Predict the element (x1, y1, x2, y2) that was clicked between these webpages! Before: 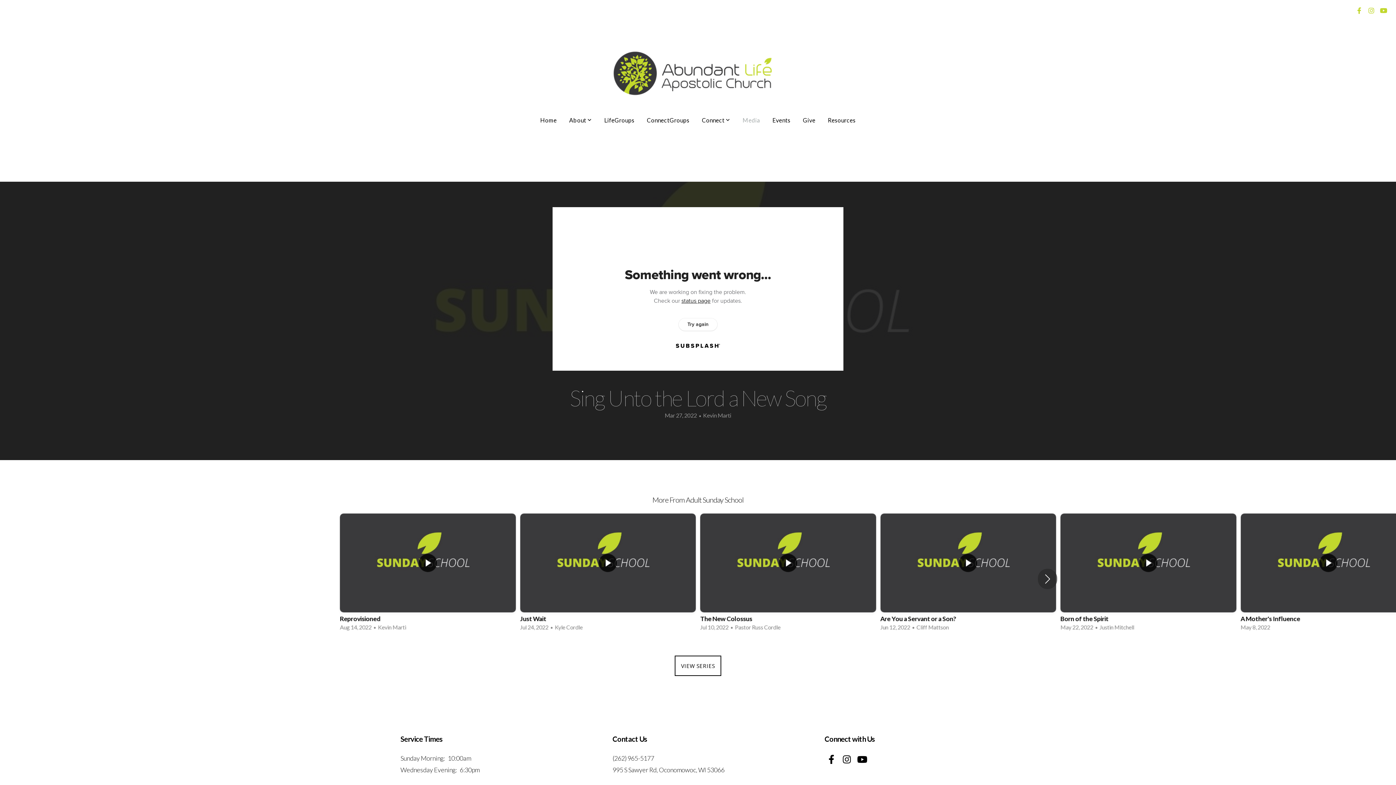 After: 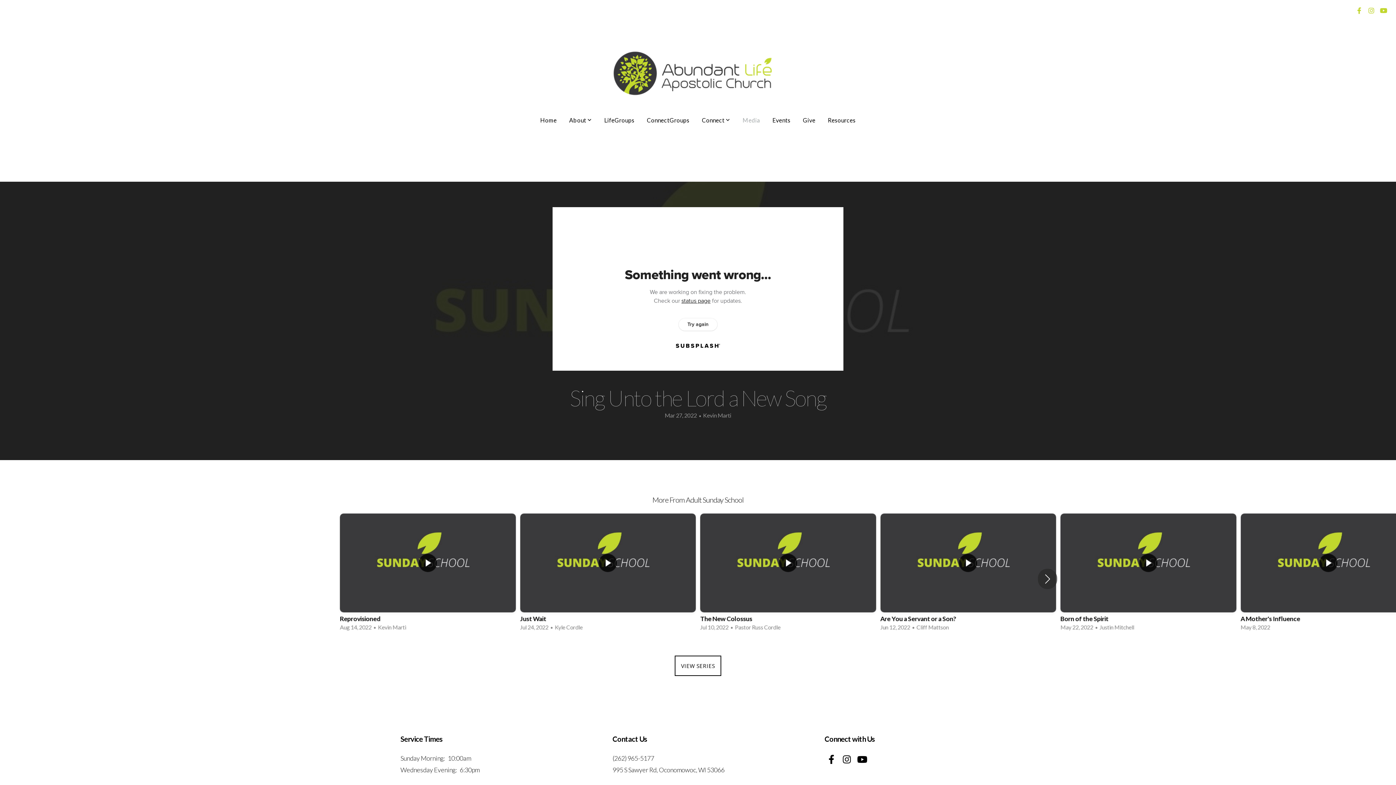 Action: bbox: (840, 753, 853, 766)